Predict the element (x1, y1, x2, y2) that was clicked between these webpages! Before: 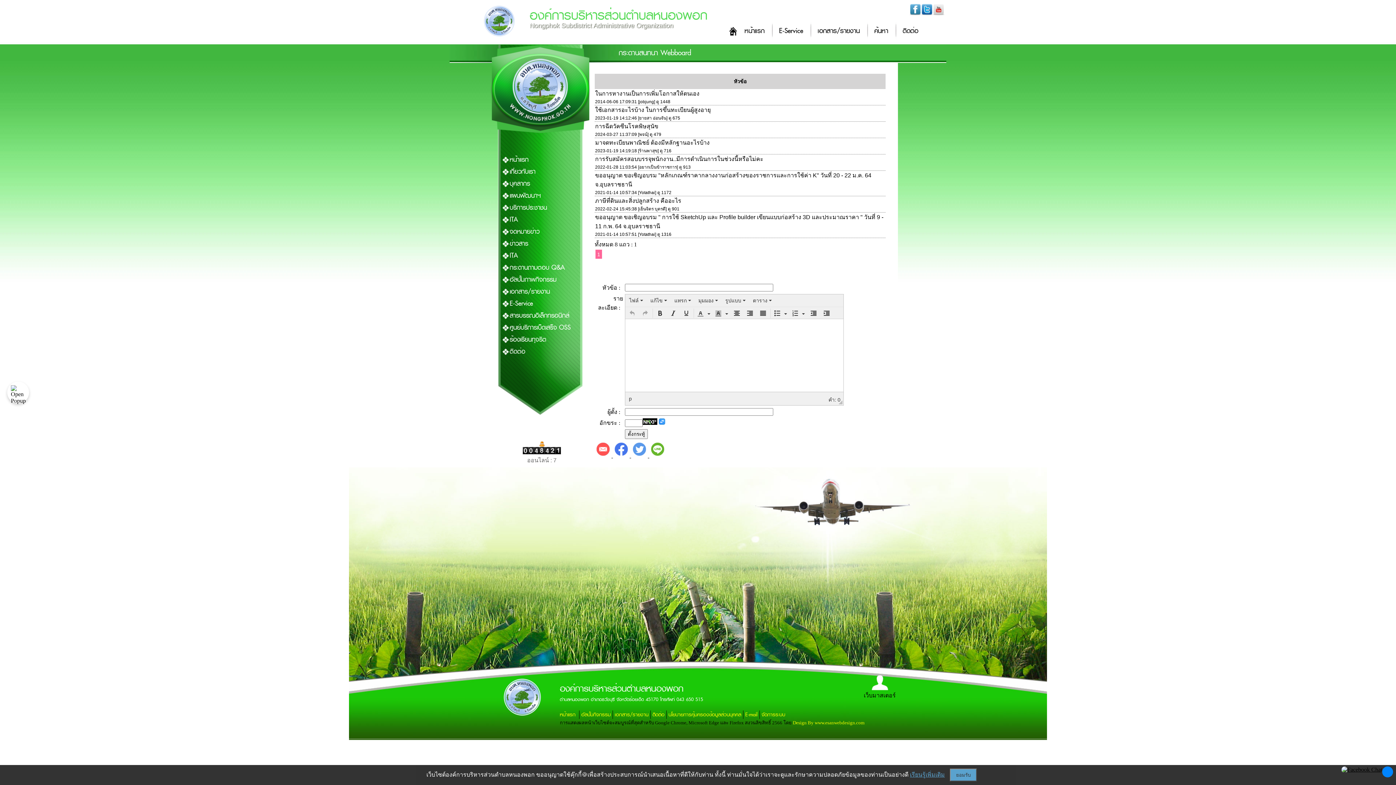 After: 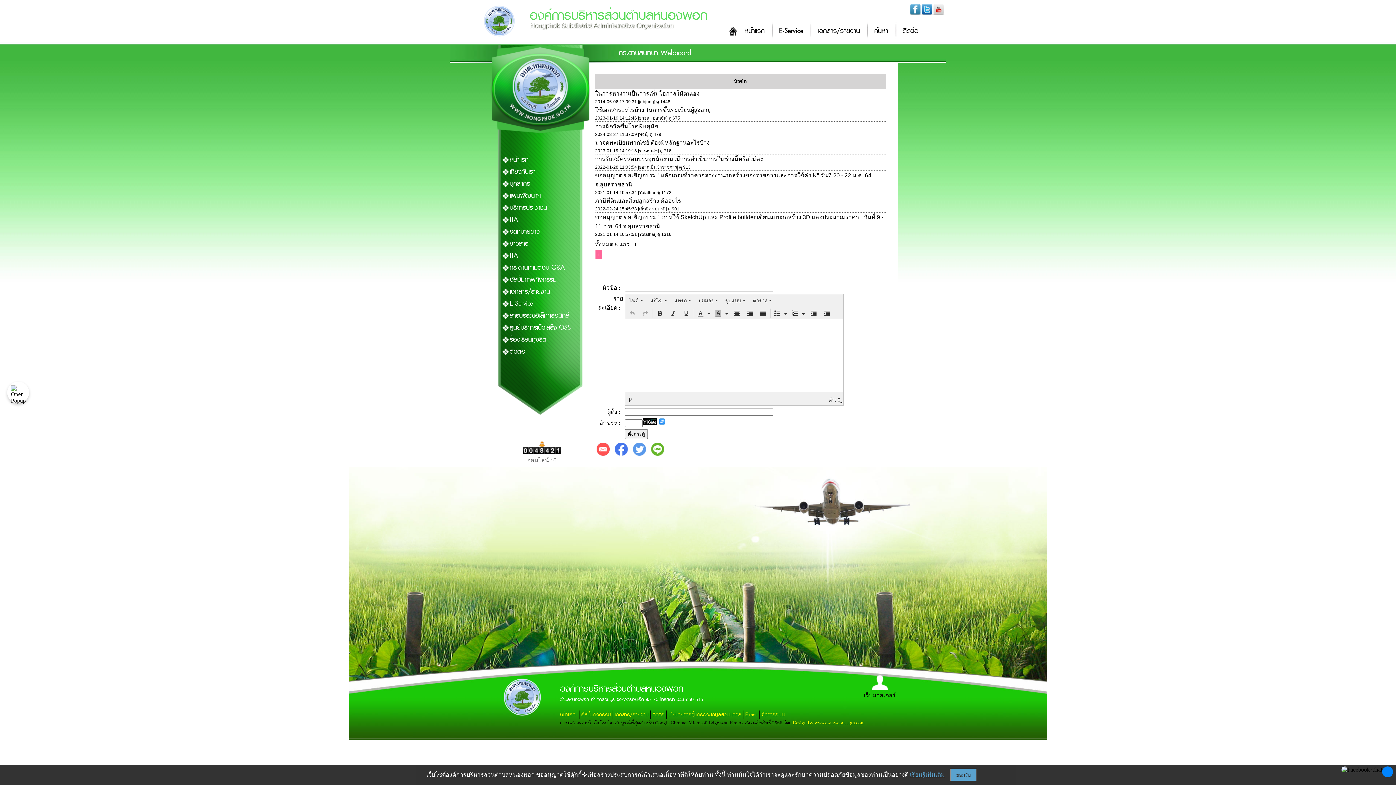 Action: bbox: (509, 261, 593, 273) label: กระดานถามตอบ Q&A